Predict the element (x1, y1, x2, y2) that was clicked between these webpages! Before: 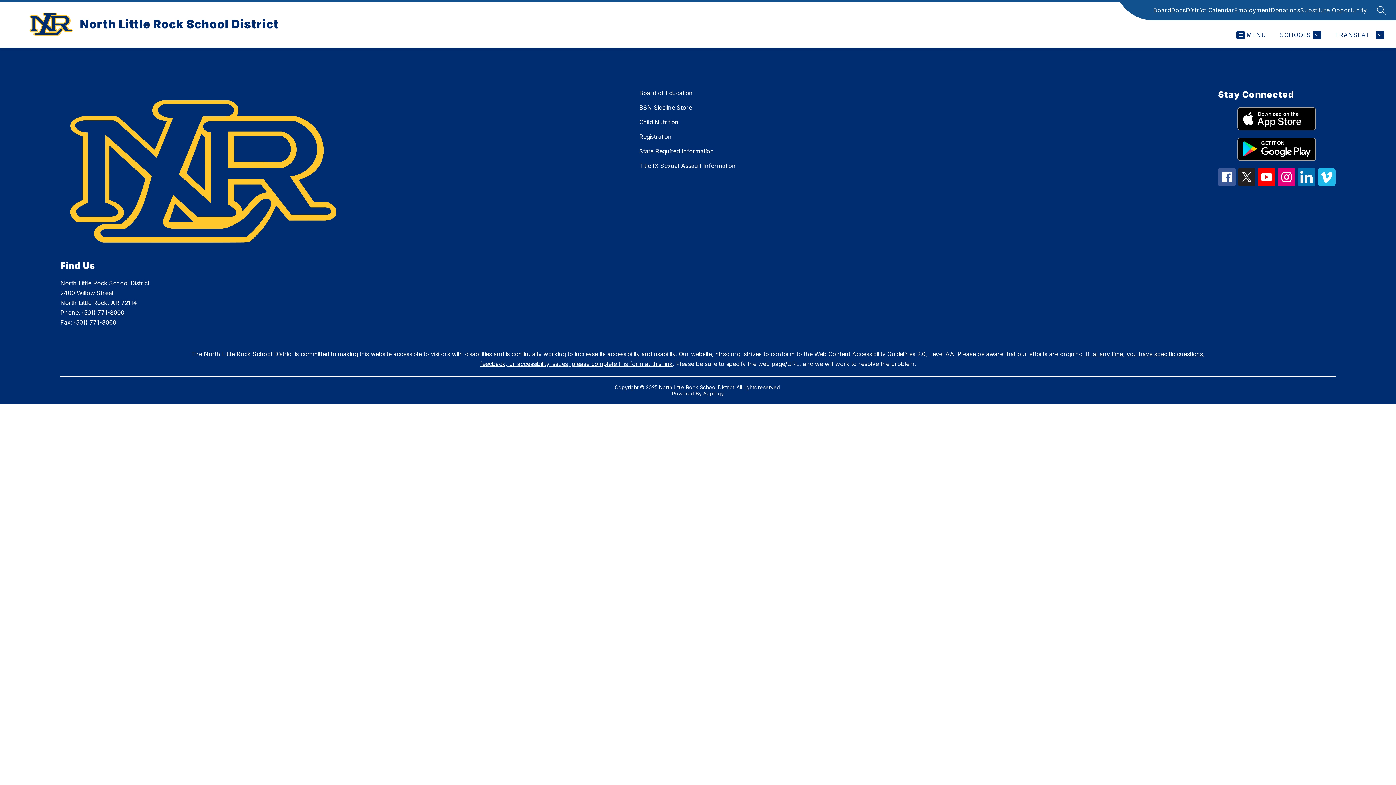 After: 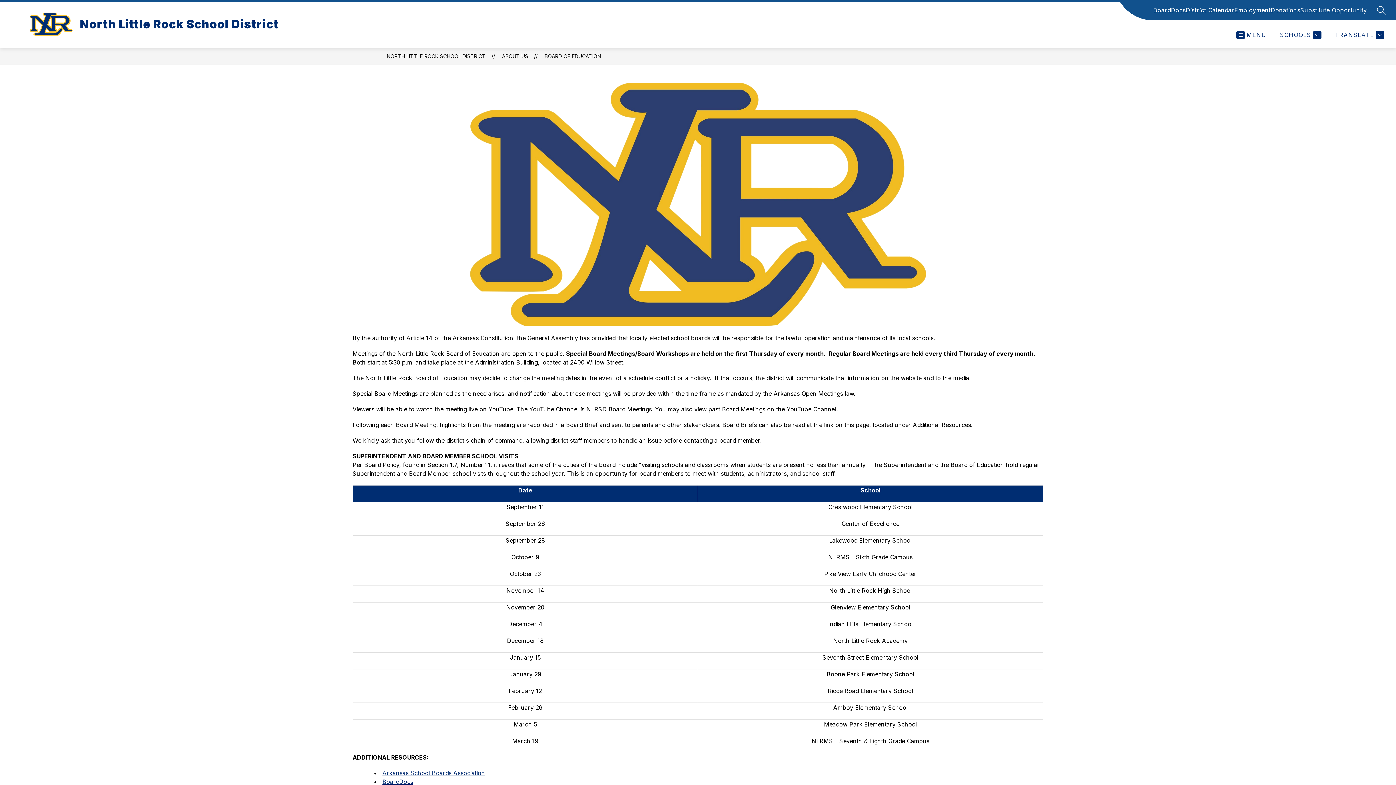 Action: bbox: (639, 89, 692, 96) label: Board of Education